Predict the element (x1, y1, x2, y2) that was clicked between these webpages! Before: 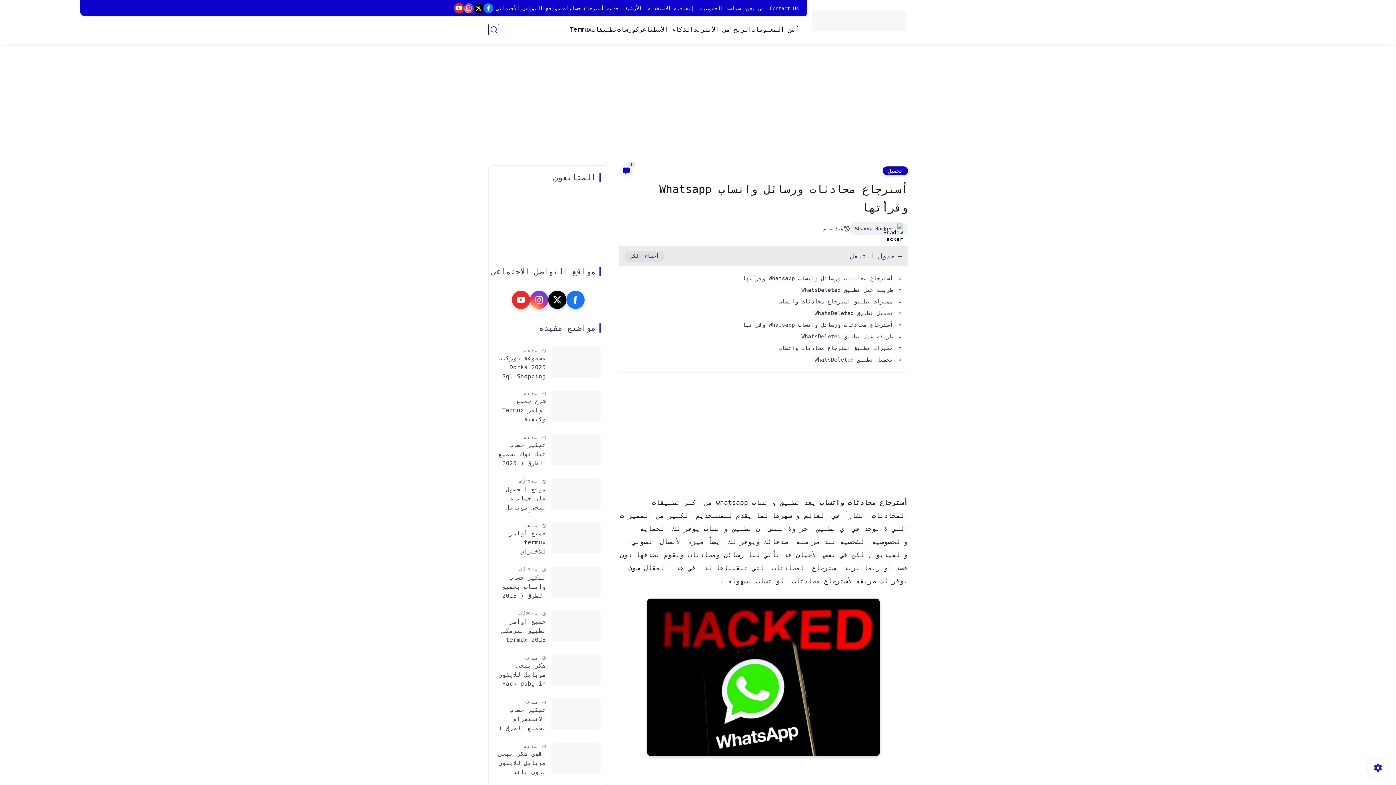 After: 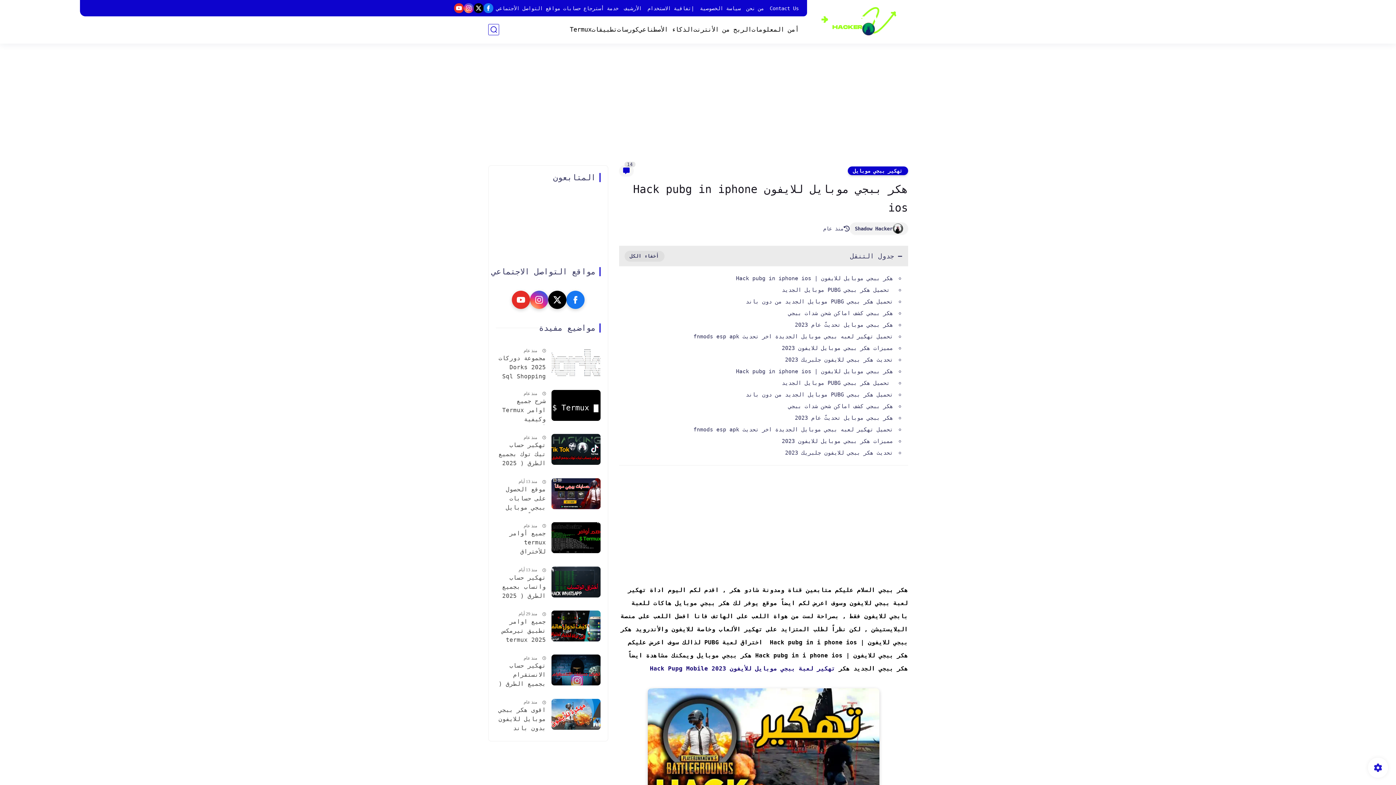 Action: bbox: (495, 661, 546, 690) label: هكر ببجي موبايل للايفون Hack pubg in iphone ios